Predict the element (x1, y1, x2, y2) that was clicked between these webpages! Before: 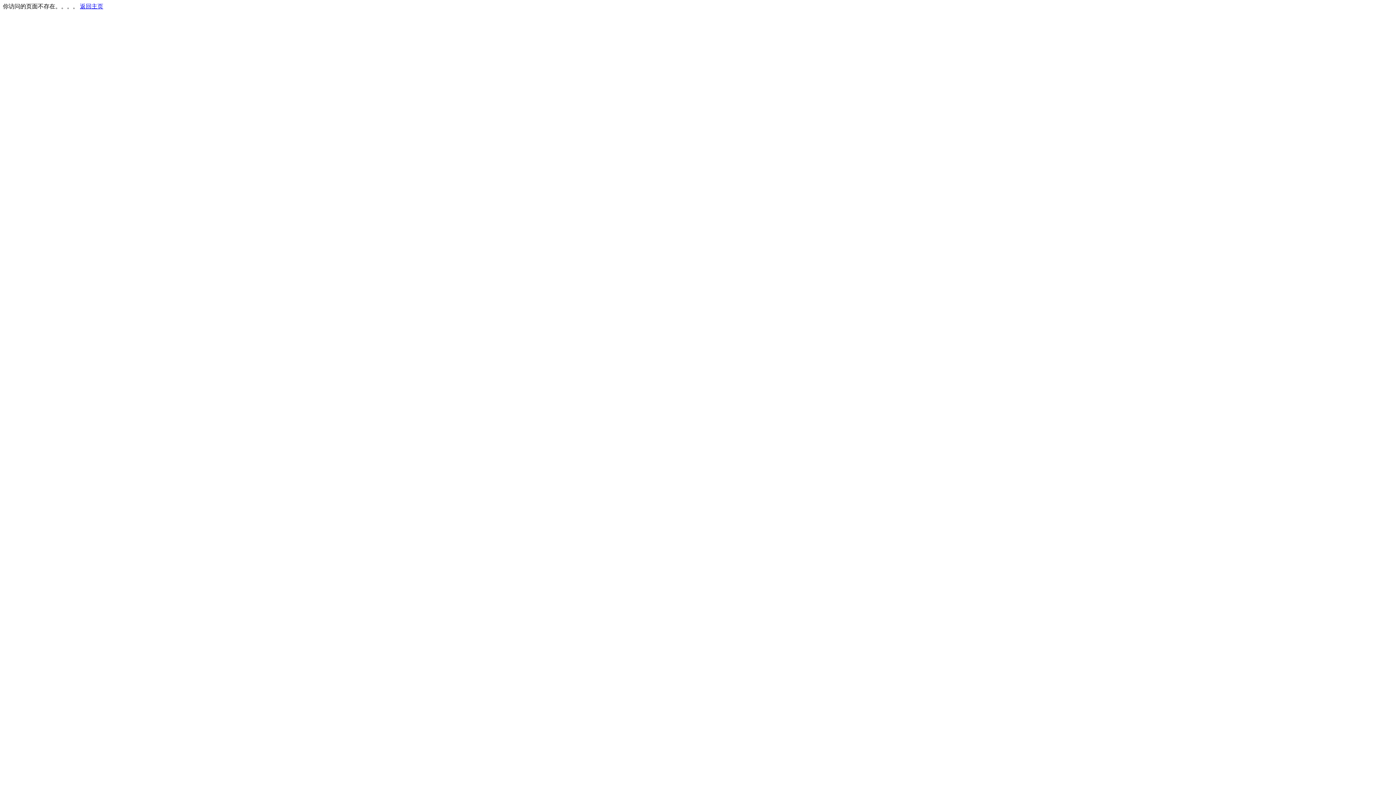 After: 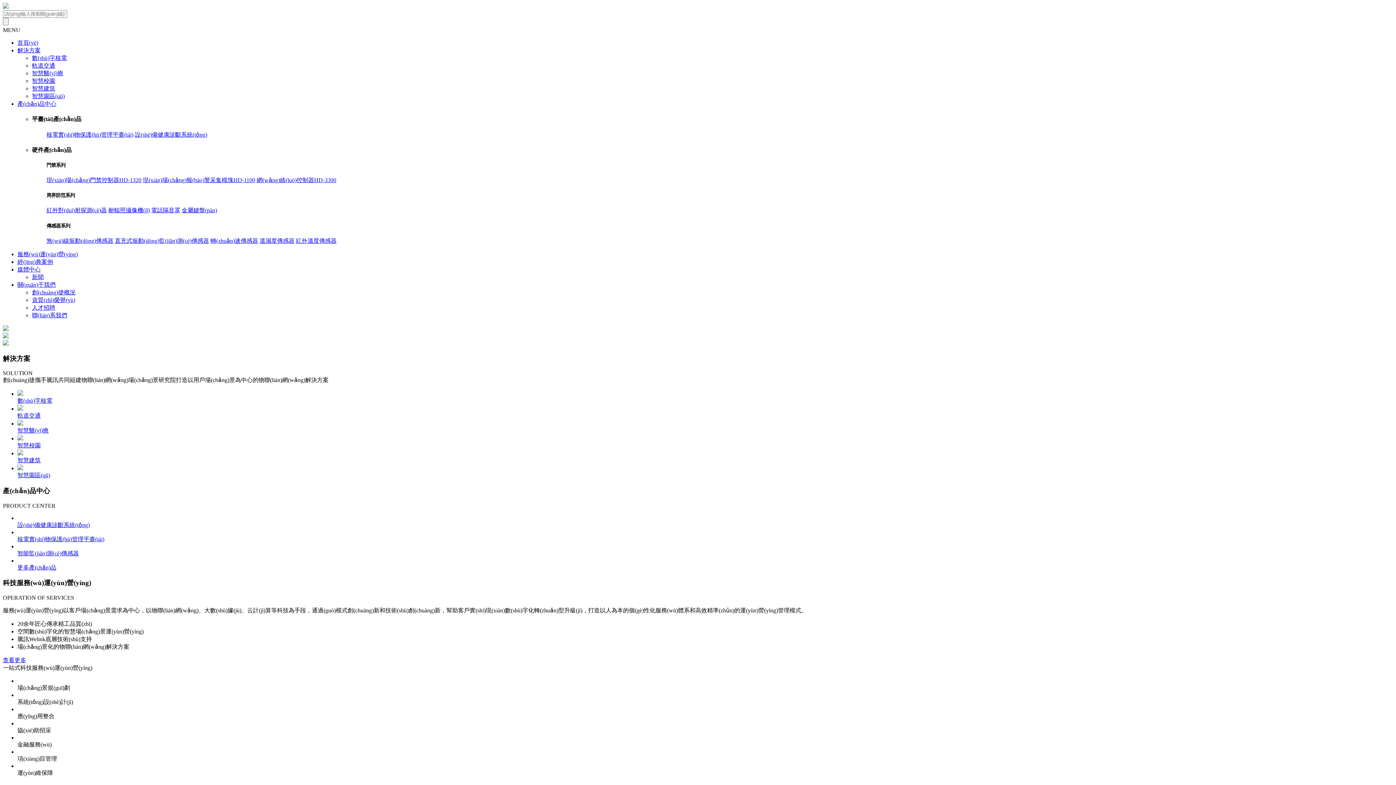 Action: label: 返回主页 bbox: (80, 3, 103, 9)